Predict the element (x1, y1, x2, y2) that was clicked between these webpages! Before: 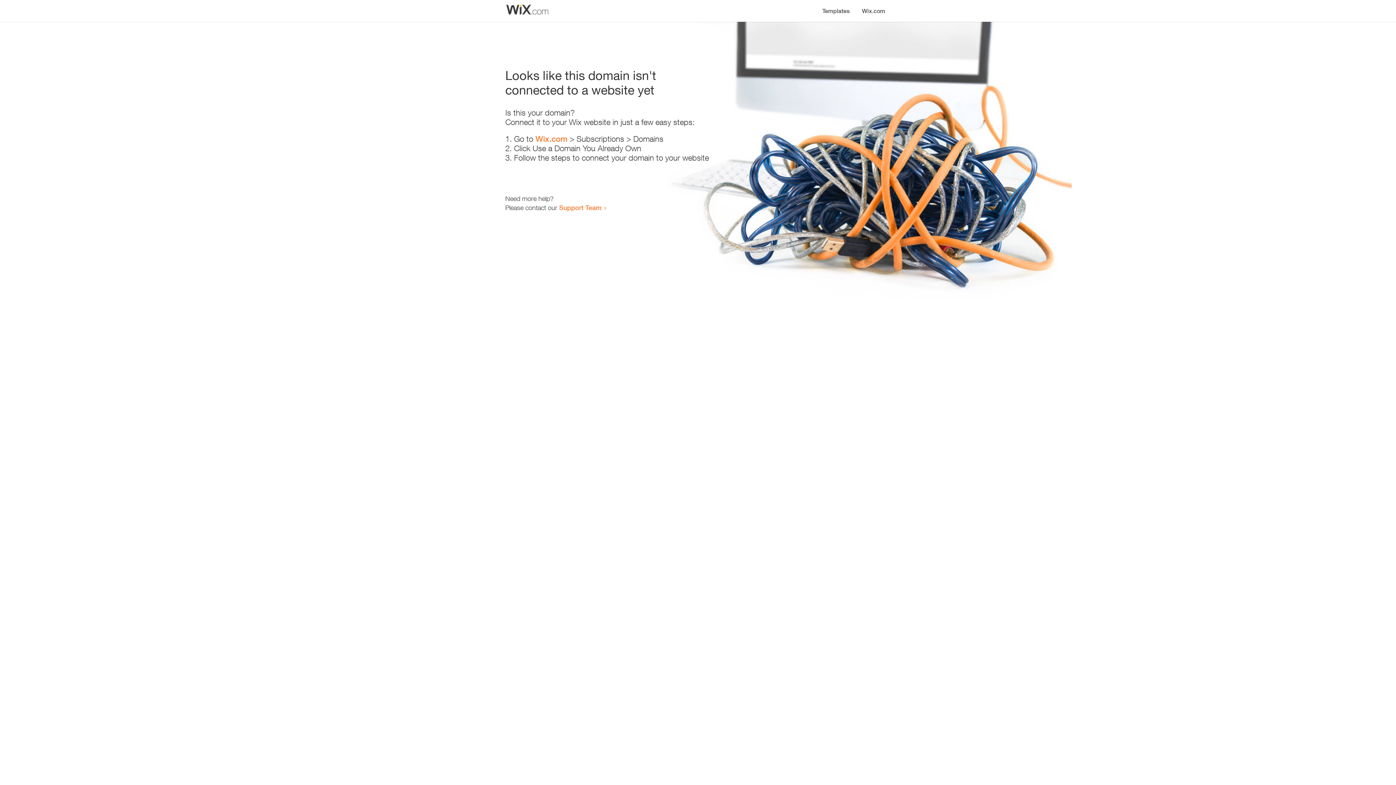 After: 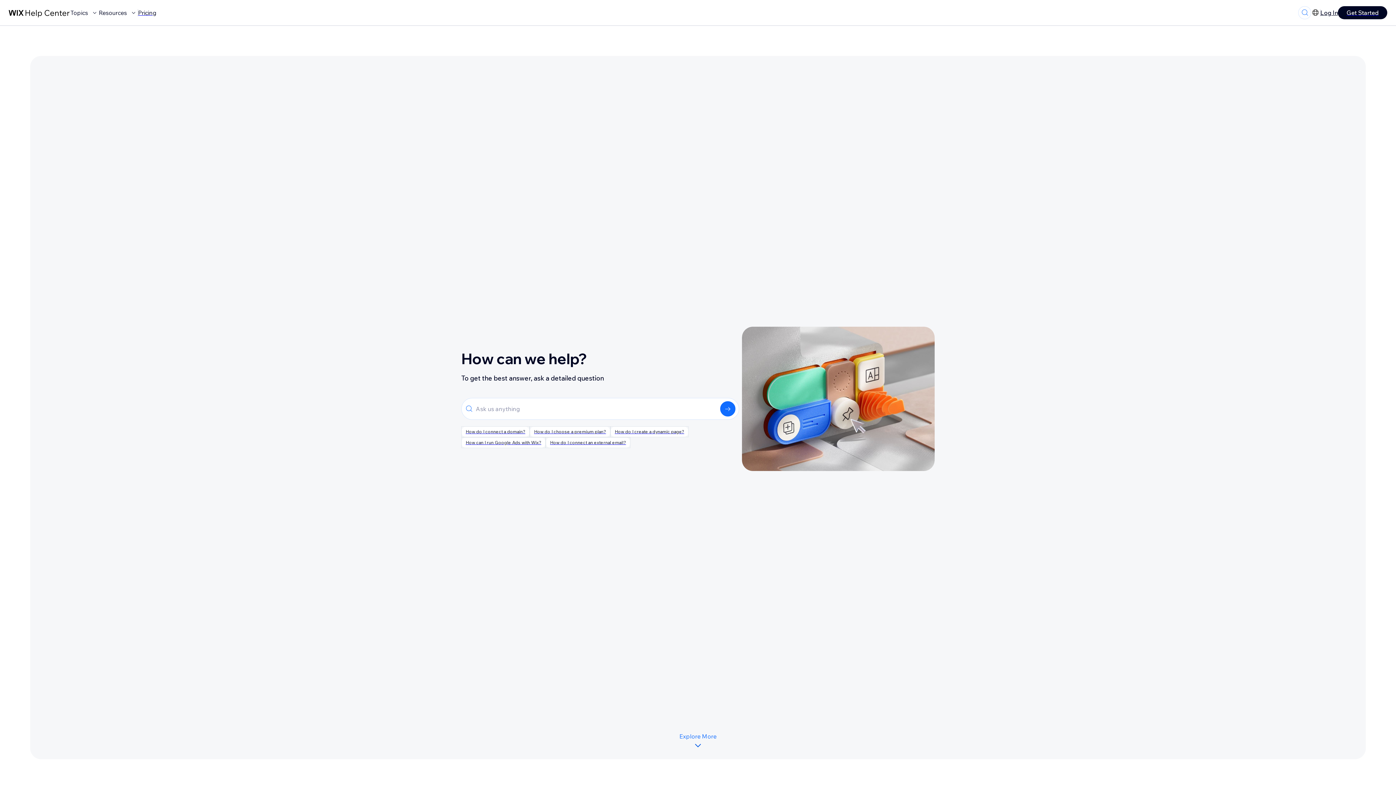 Action: label: Support Team bbox: (559, 203, 601, 211)